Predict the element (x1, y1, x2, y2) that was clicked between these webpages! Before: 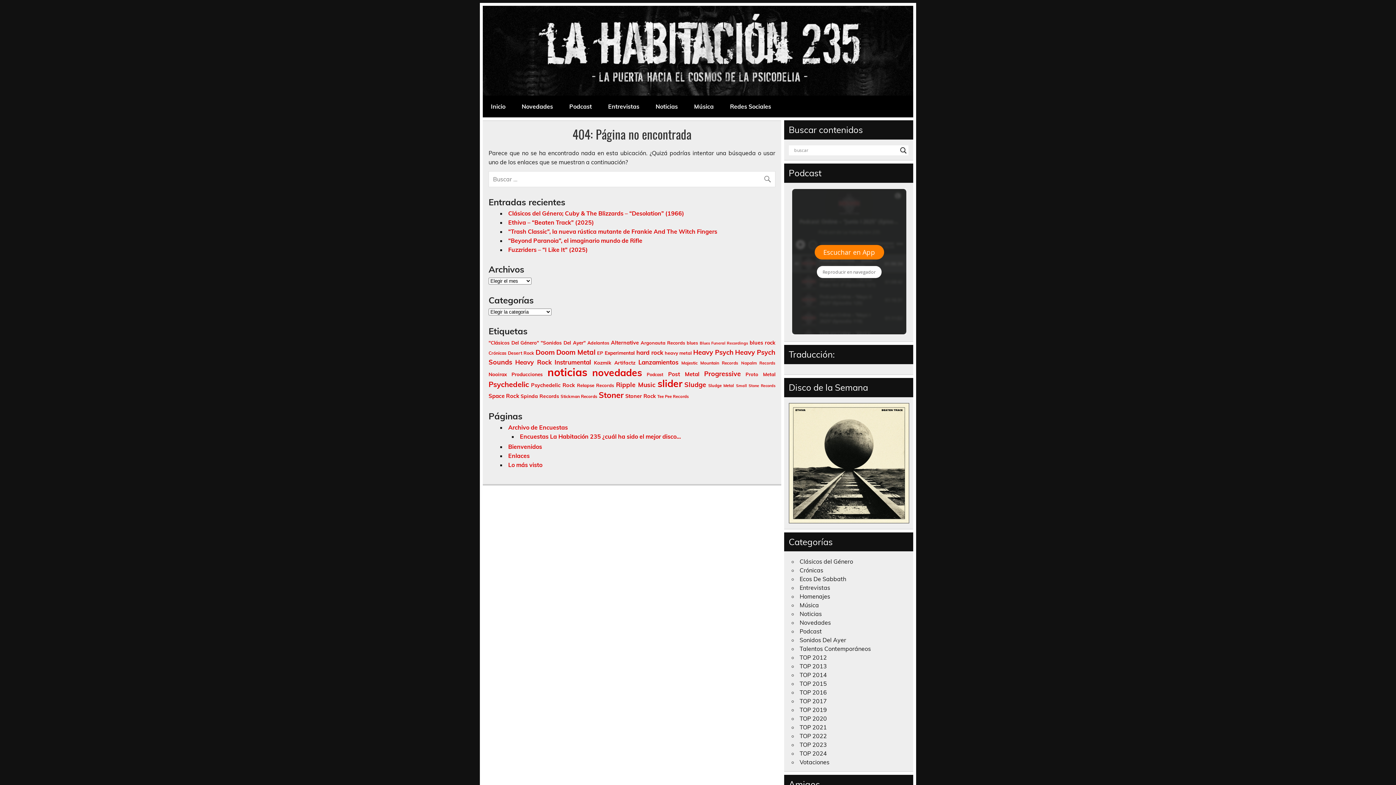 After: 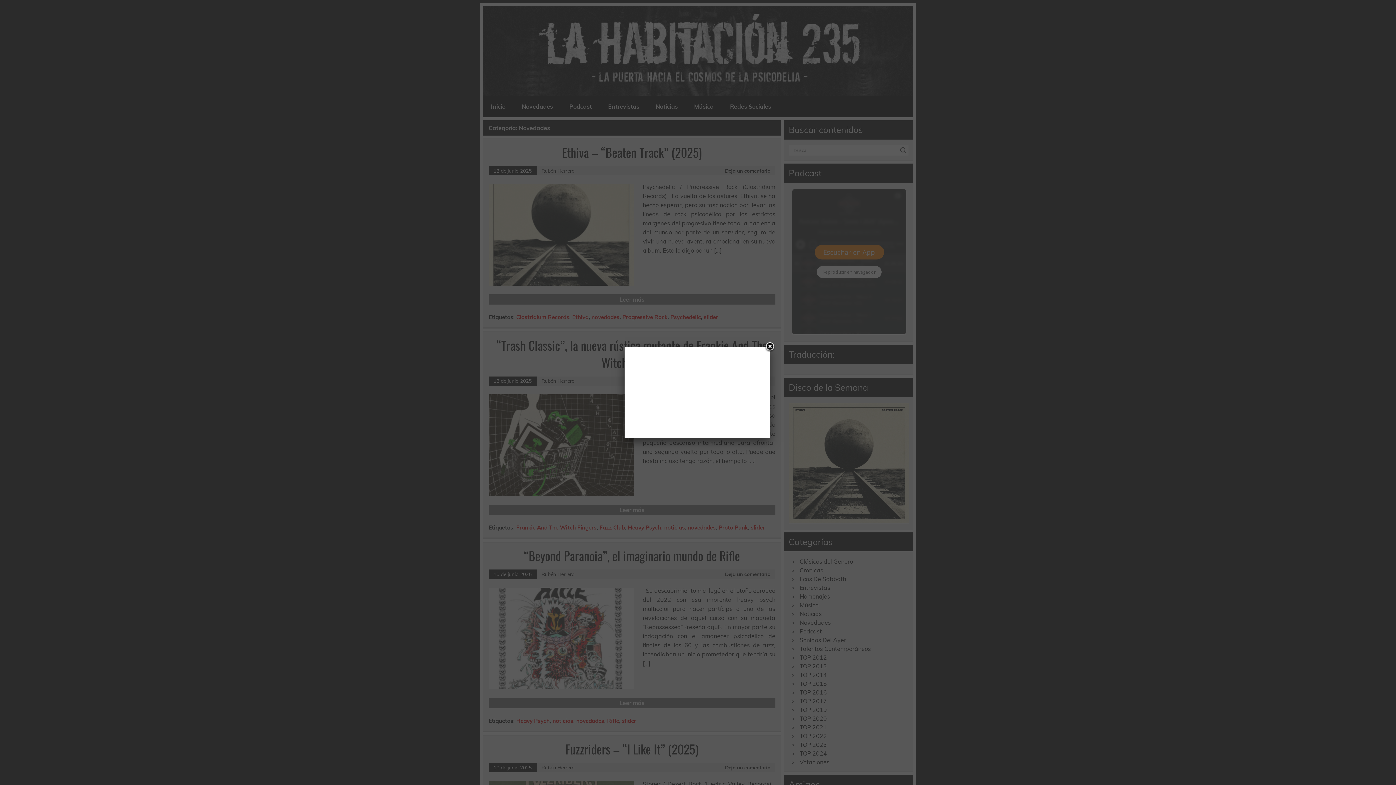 Action: bbox: (513, 95, 561, 117) label: Novedades